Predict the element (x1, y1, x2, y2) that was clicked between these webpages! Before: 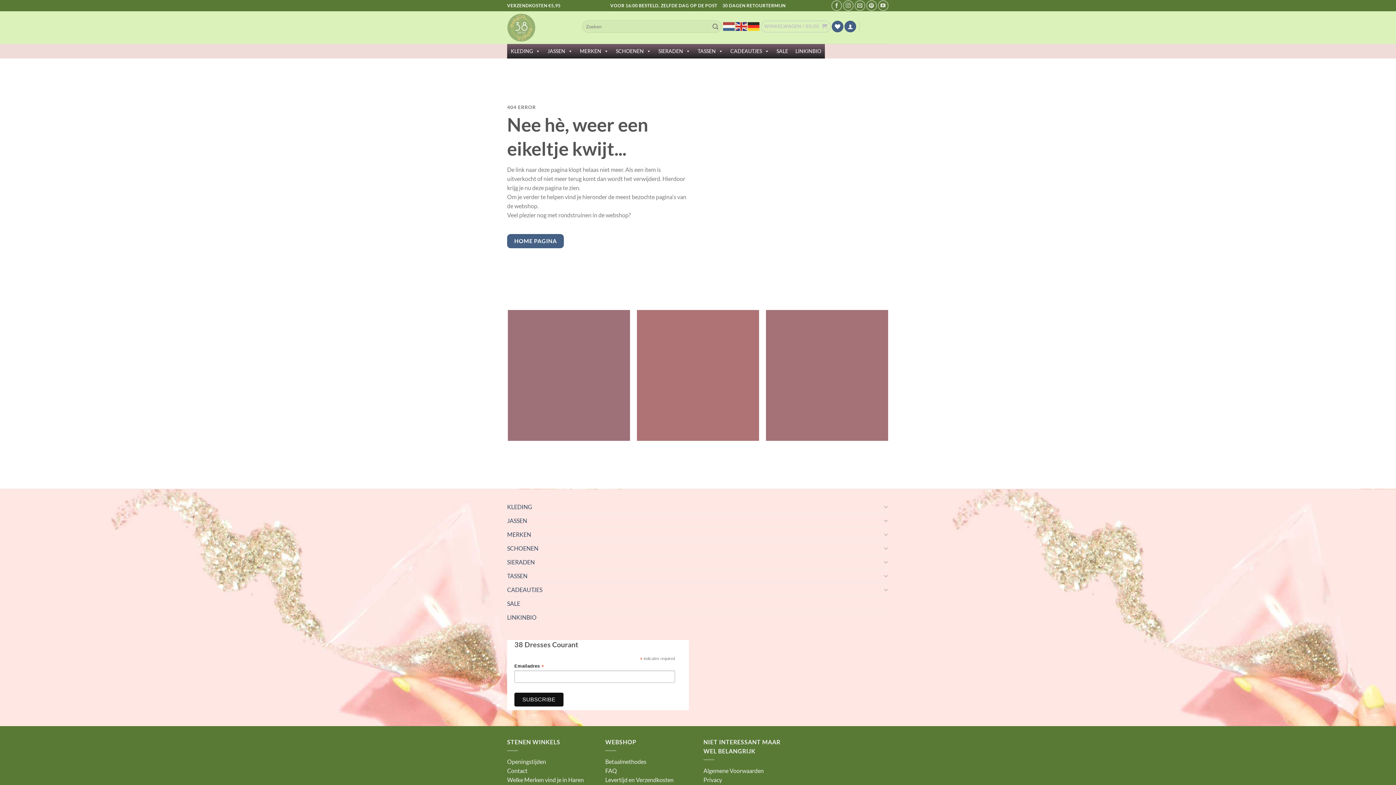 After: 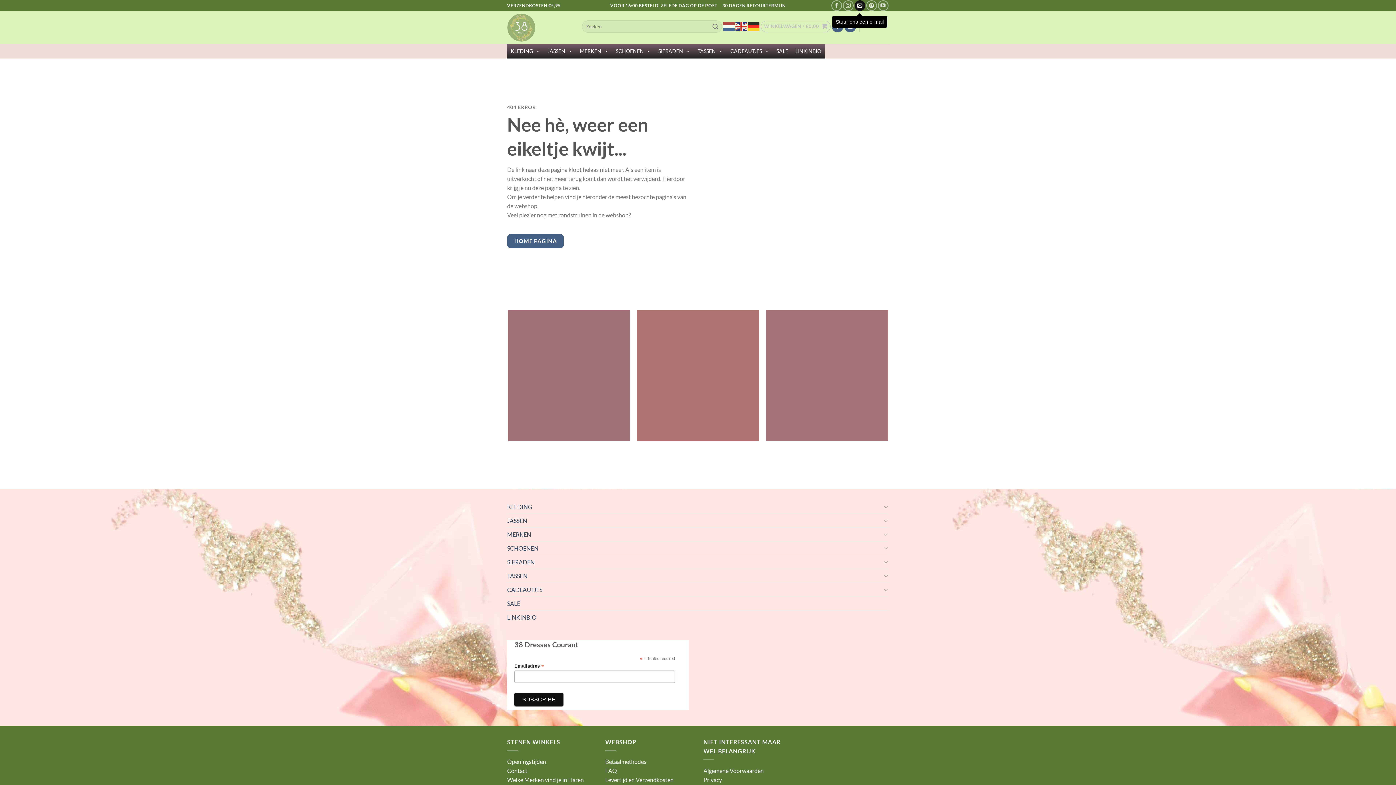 Action: bbox: (854, 0, 865, 10) label: Stuur ons een e-mail